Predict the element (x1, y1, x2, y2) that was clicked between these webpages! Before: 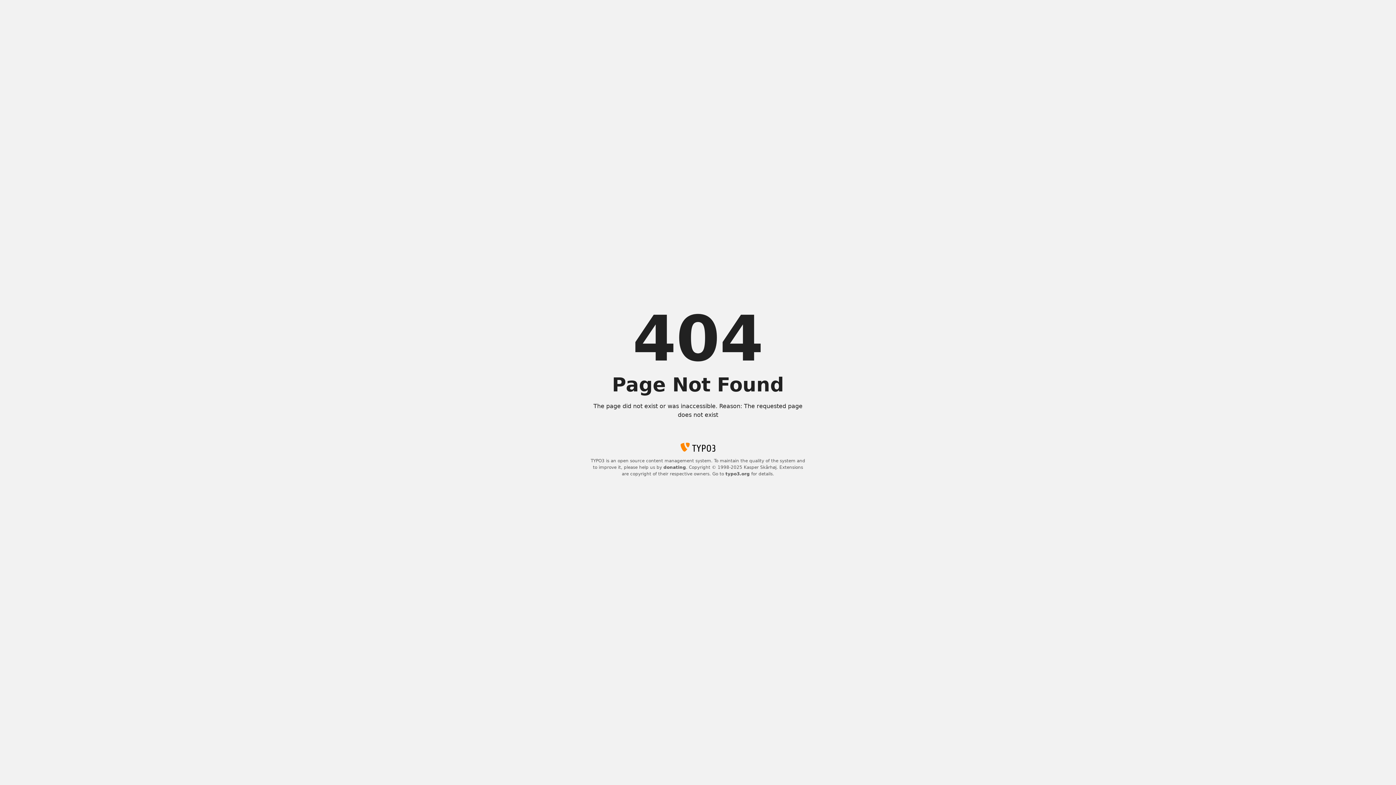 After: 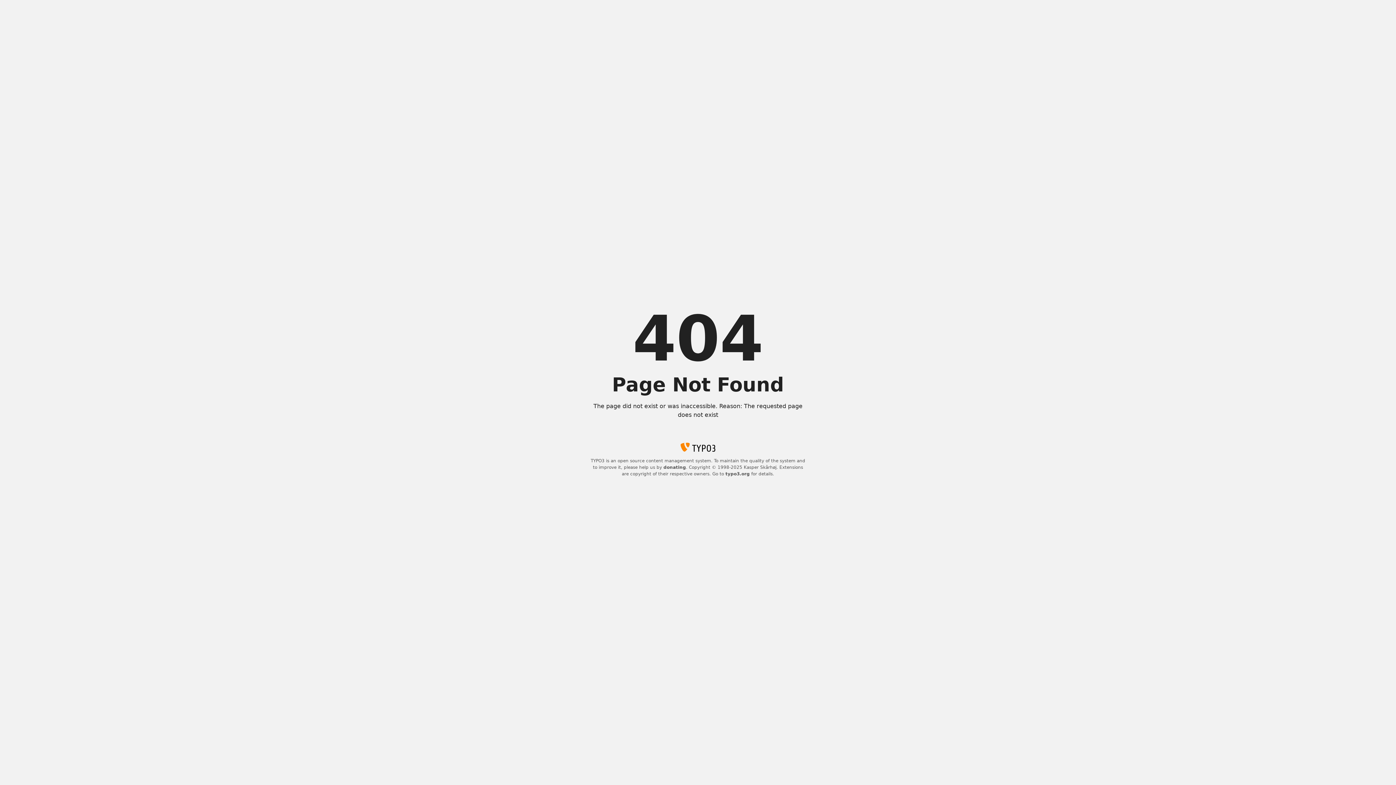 Action: label: typo3.org bbox: (725, 471, 750, 476)